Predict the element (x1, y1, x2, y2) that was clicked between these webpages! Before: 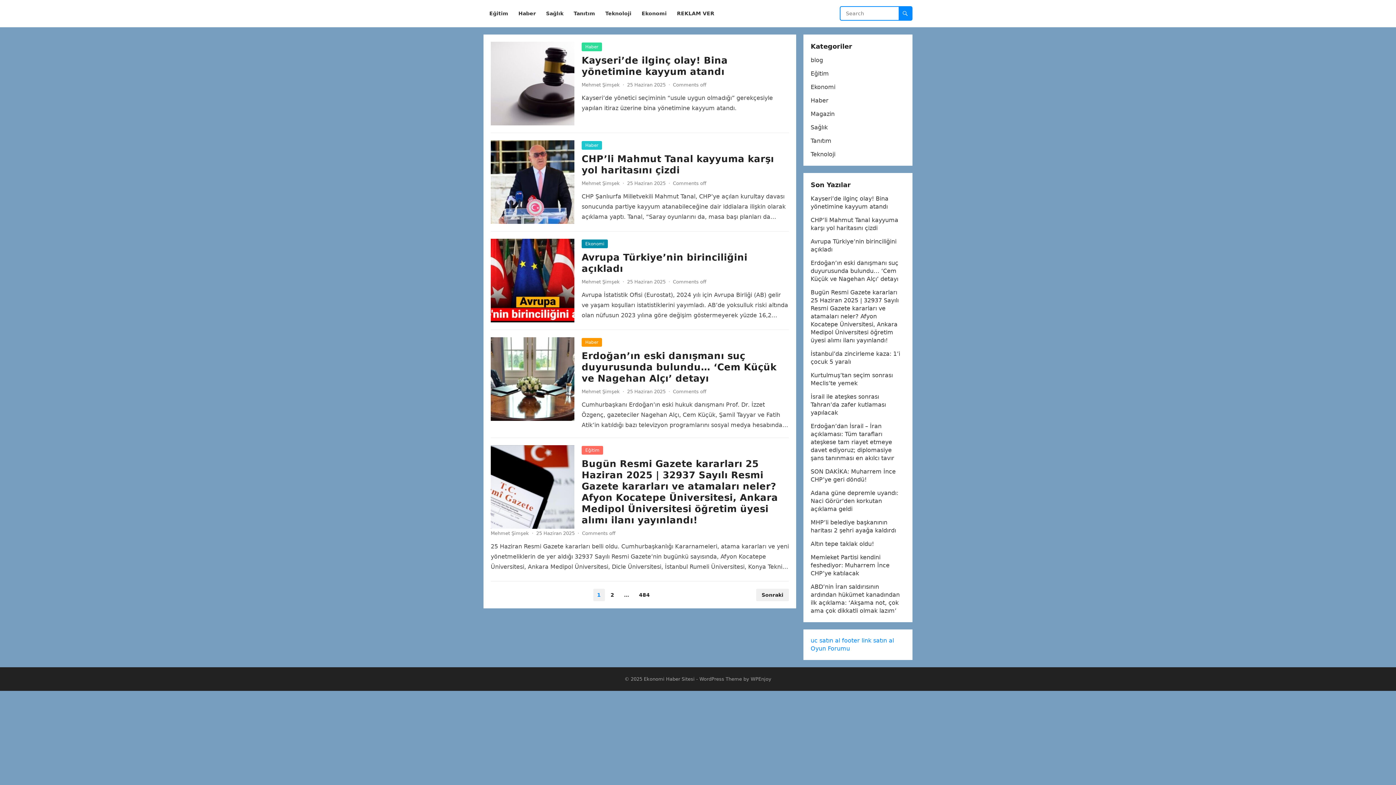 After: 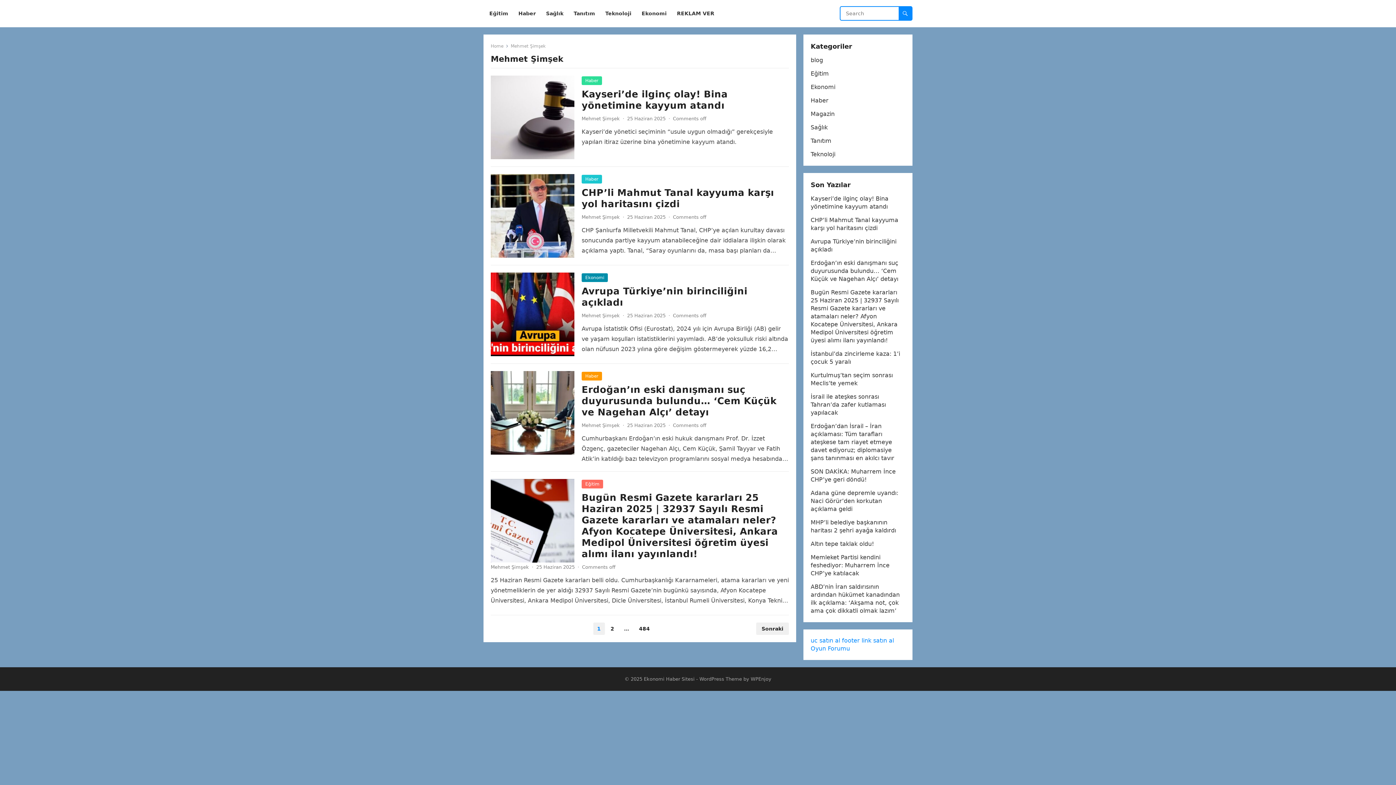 Action: label: Mehmet Şimşek bbox: (581, 82, 620, 87)